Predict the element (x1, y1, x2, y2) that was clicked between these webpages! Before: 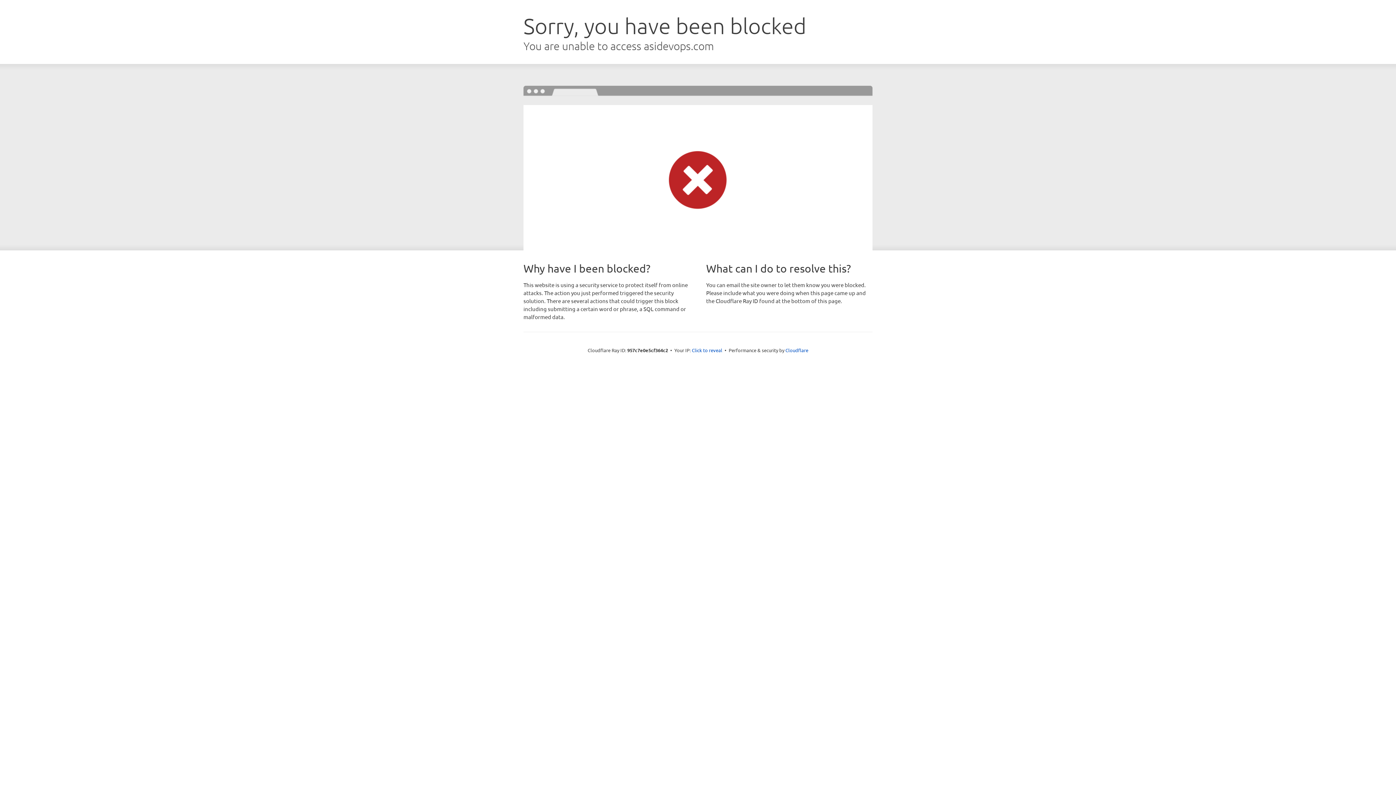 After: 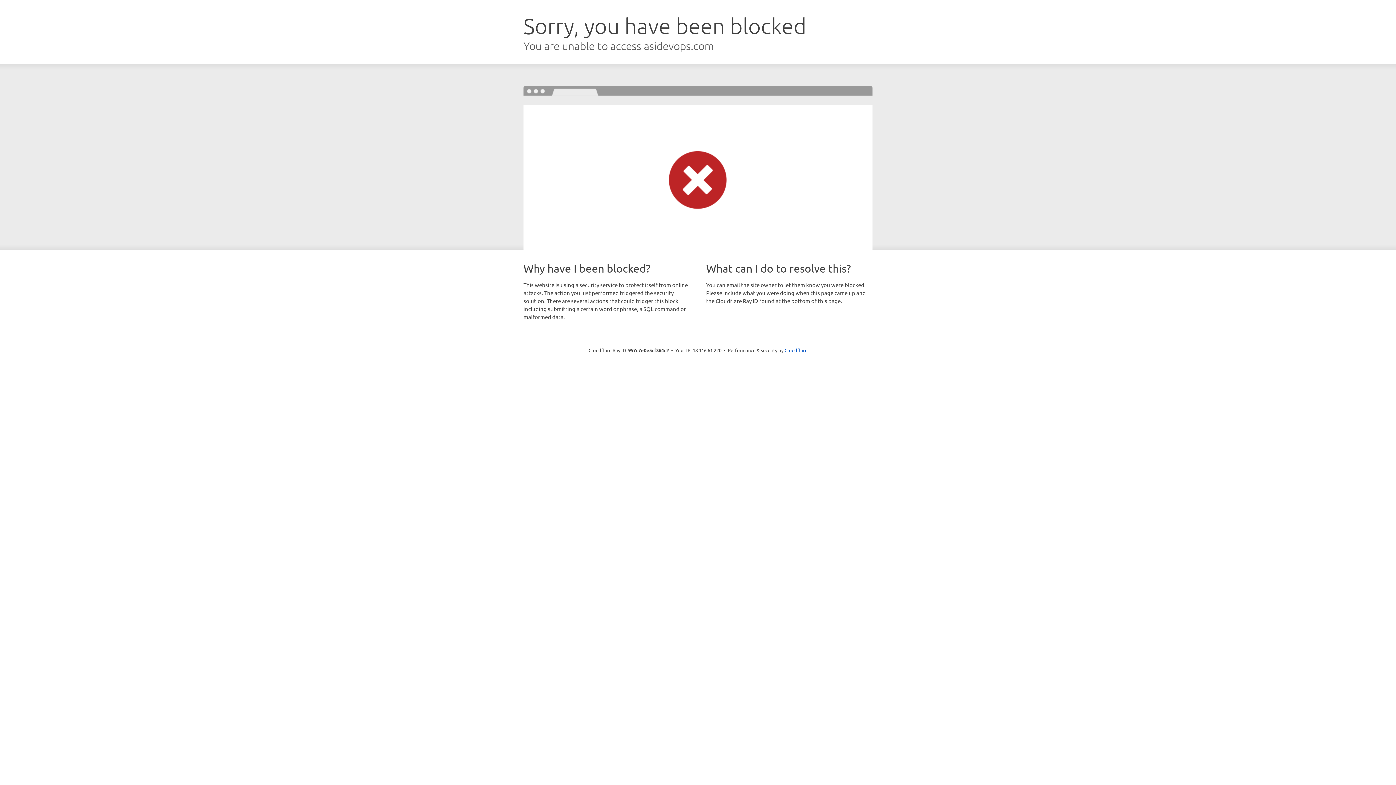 Action: bbox: (692, 346, 722, 353) label: Click to reveal